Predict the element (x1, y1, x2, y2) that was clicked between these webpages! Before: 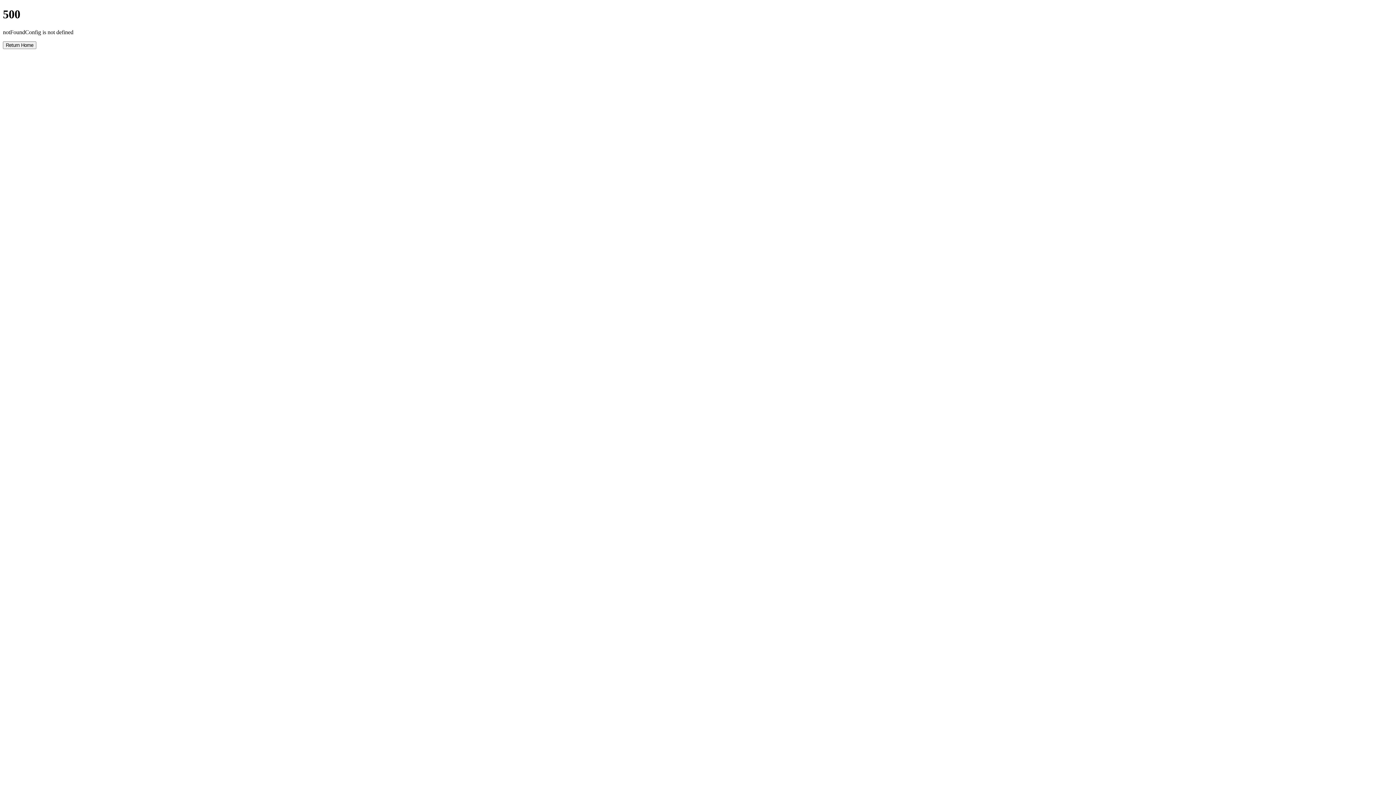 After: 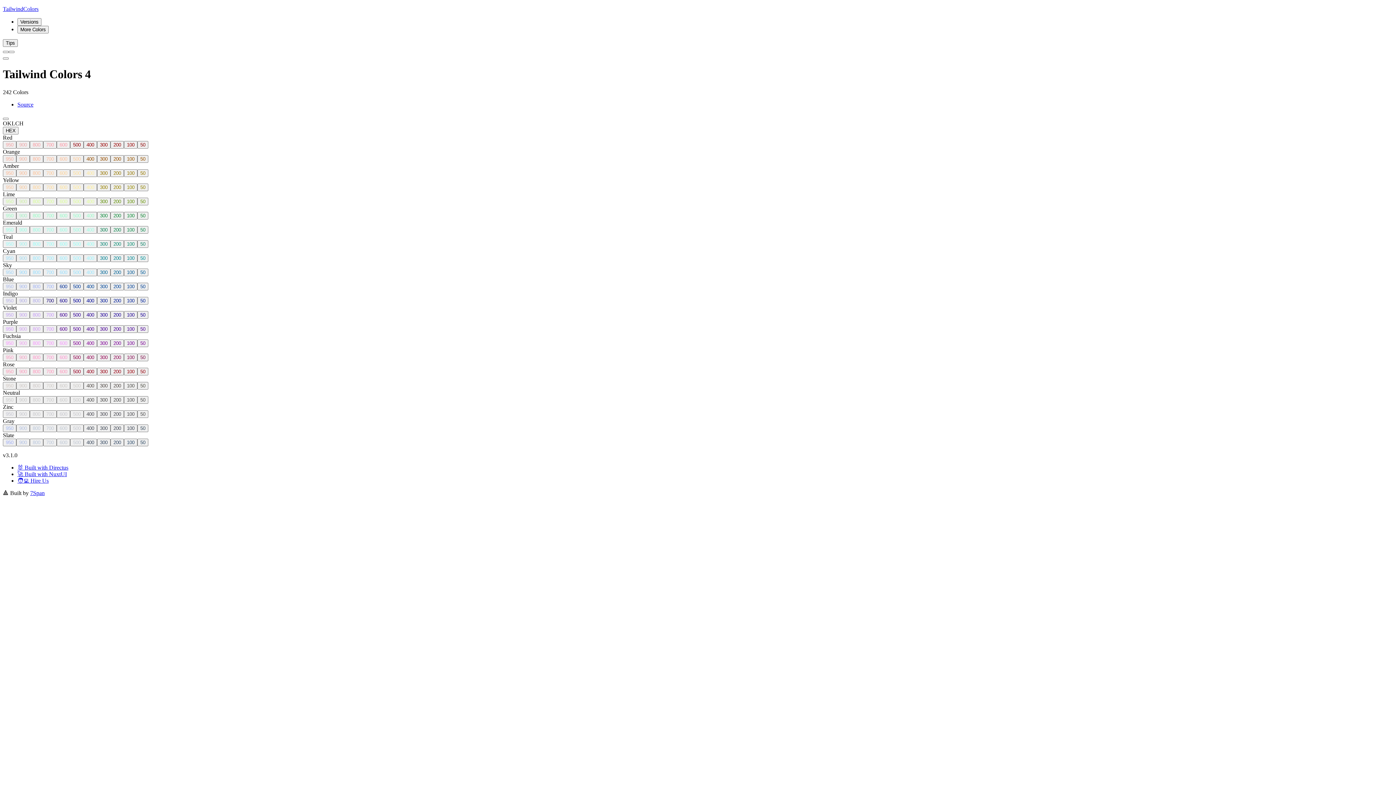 Action: bbox: (2, 41, 36, 49) label: Return Home